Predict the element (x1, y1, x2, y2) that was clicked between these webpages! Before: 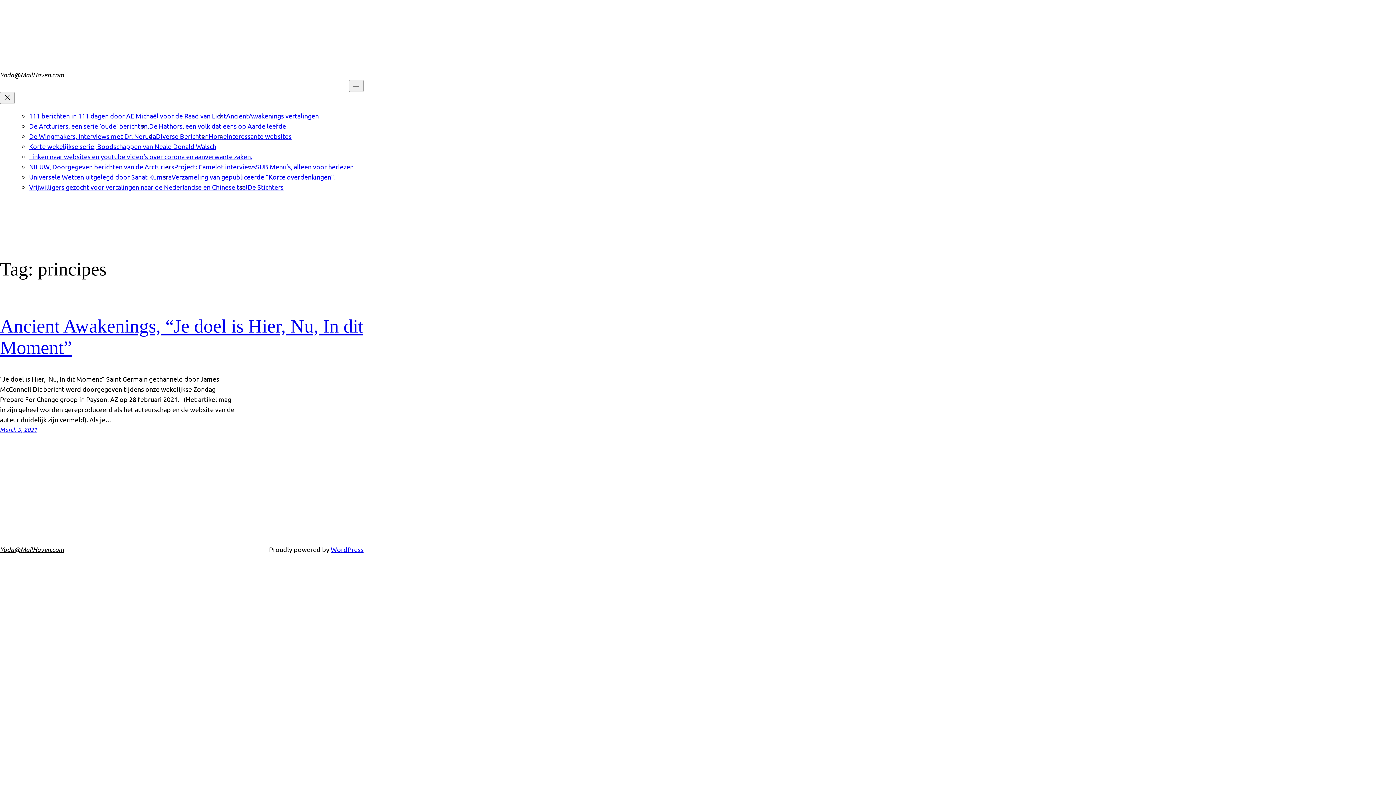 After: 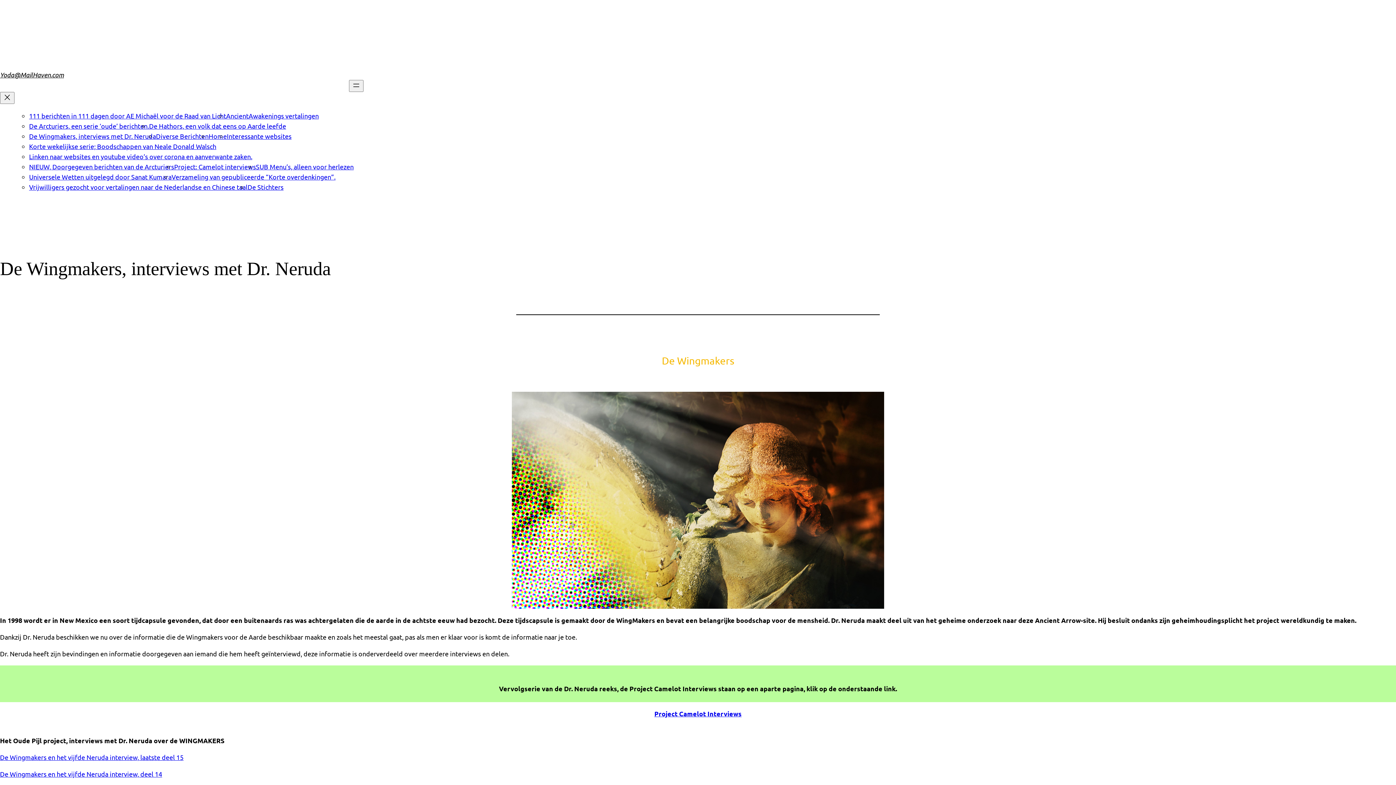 Action: bbox: (29, 132, 156, 140) label: De Wingmakers, interviews met Dr. Neruda